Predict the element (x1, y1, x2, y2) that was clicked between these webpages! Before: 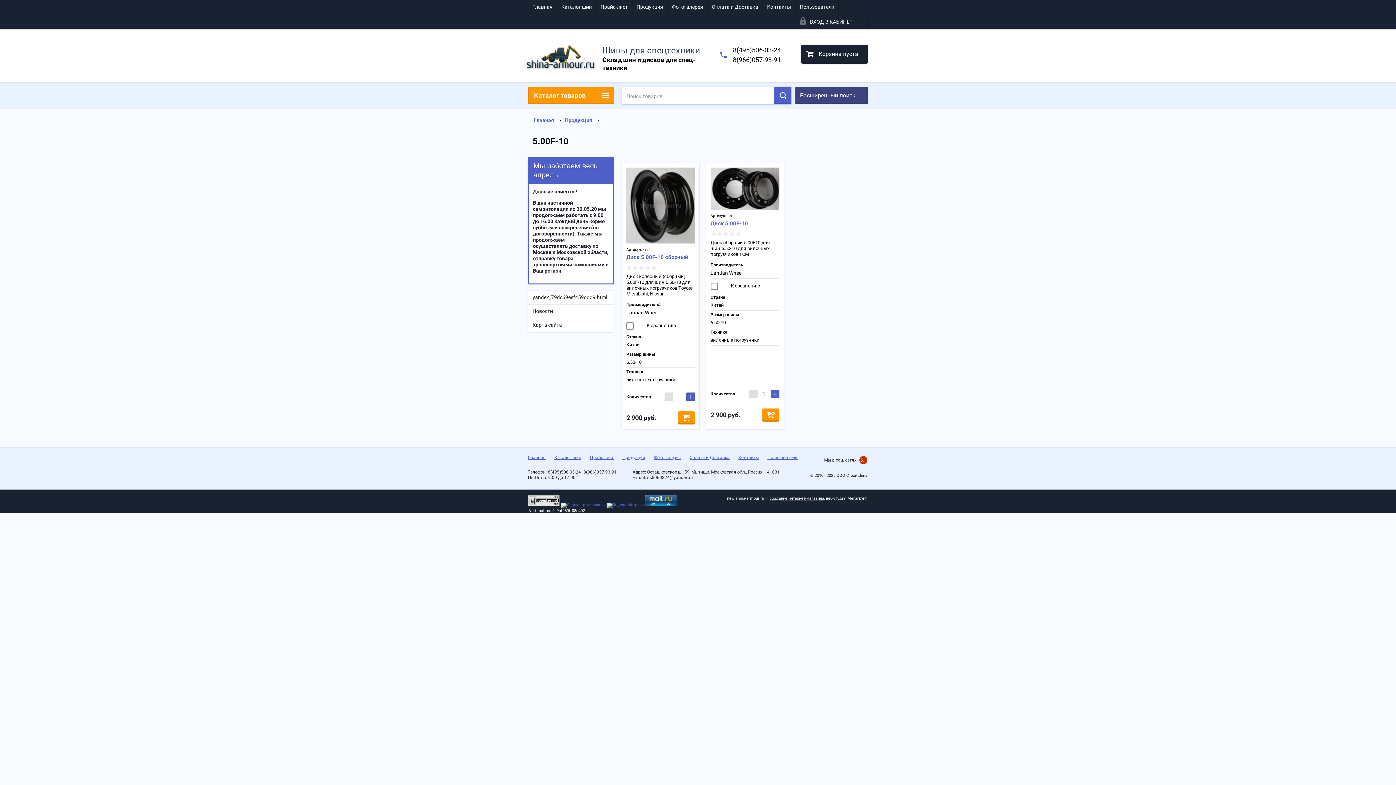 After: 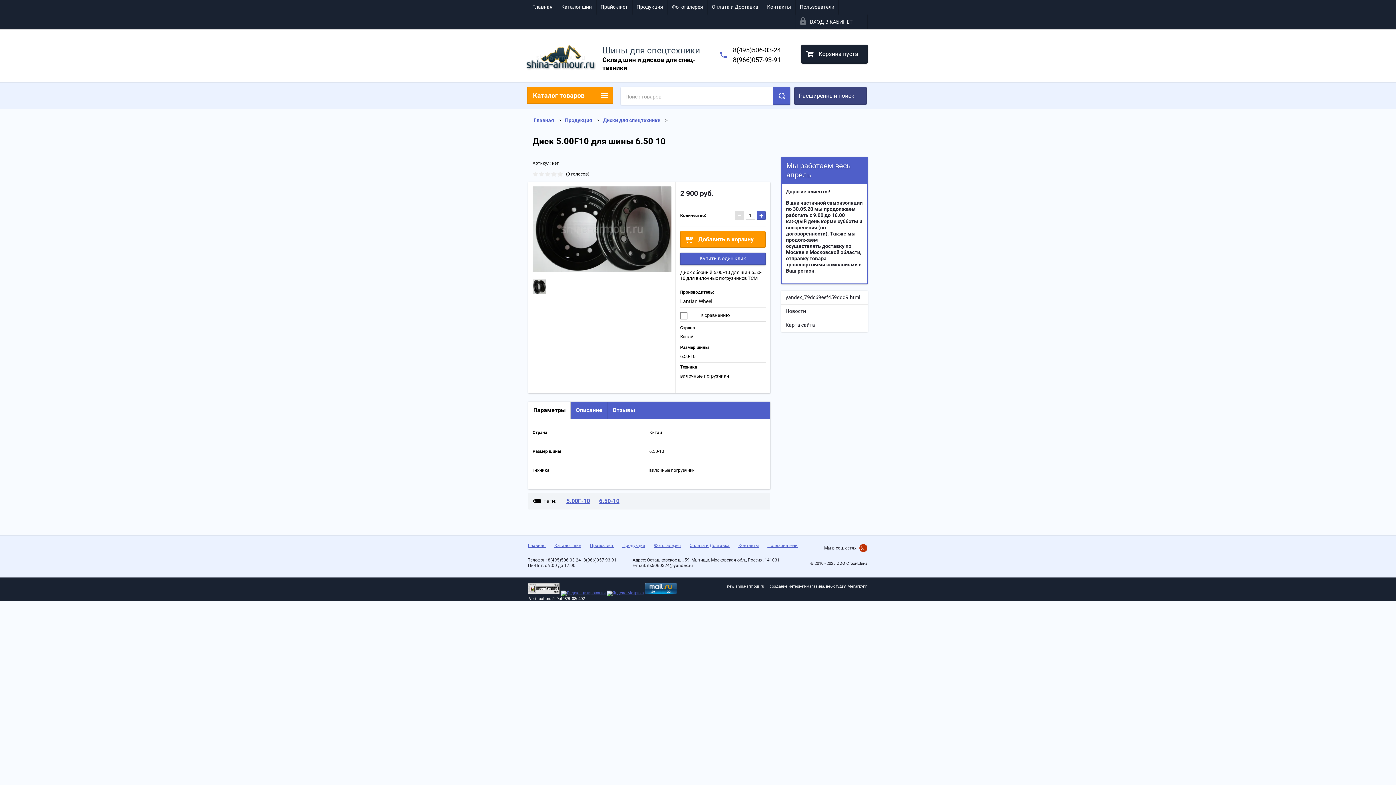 Action: label: Диск 5.00F-10 bbox: (710, 220, 748, 226)